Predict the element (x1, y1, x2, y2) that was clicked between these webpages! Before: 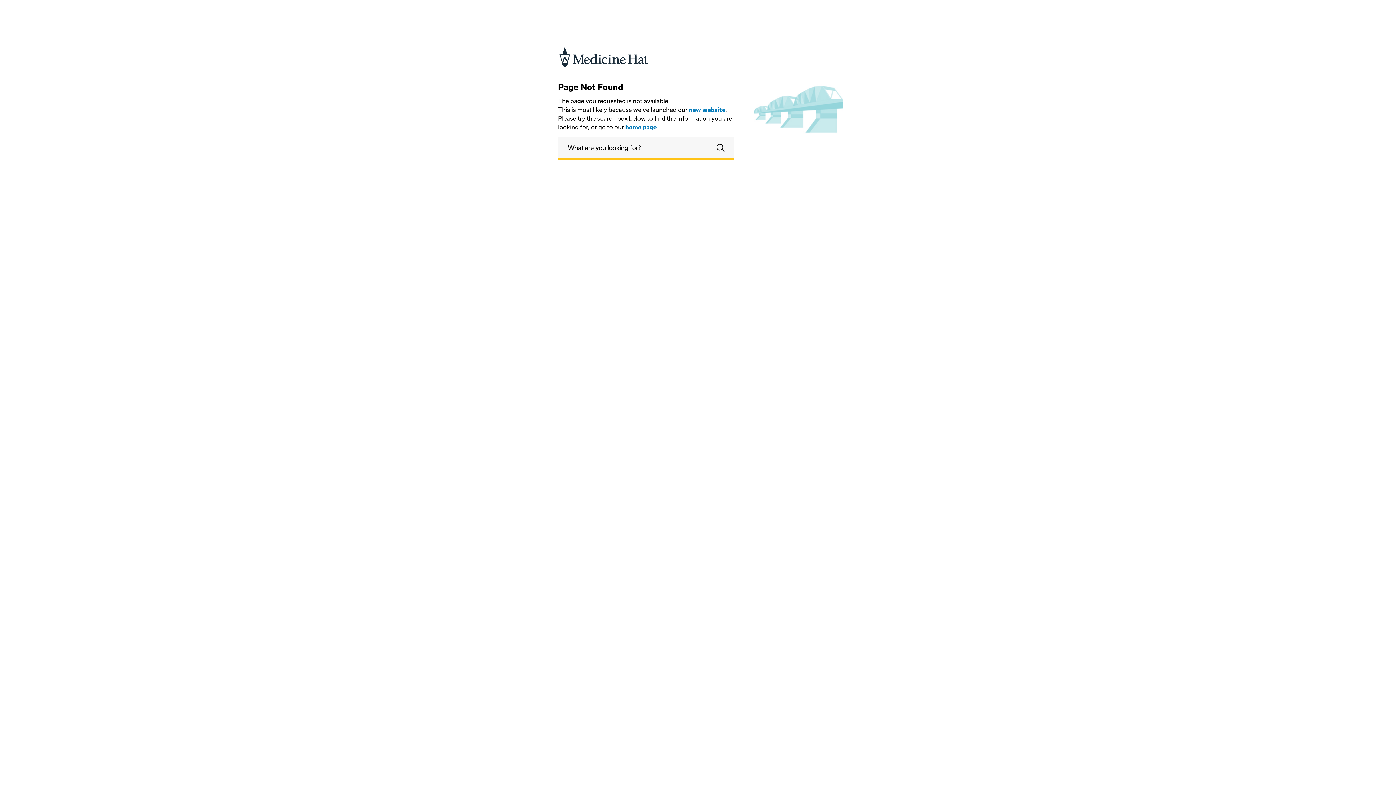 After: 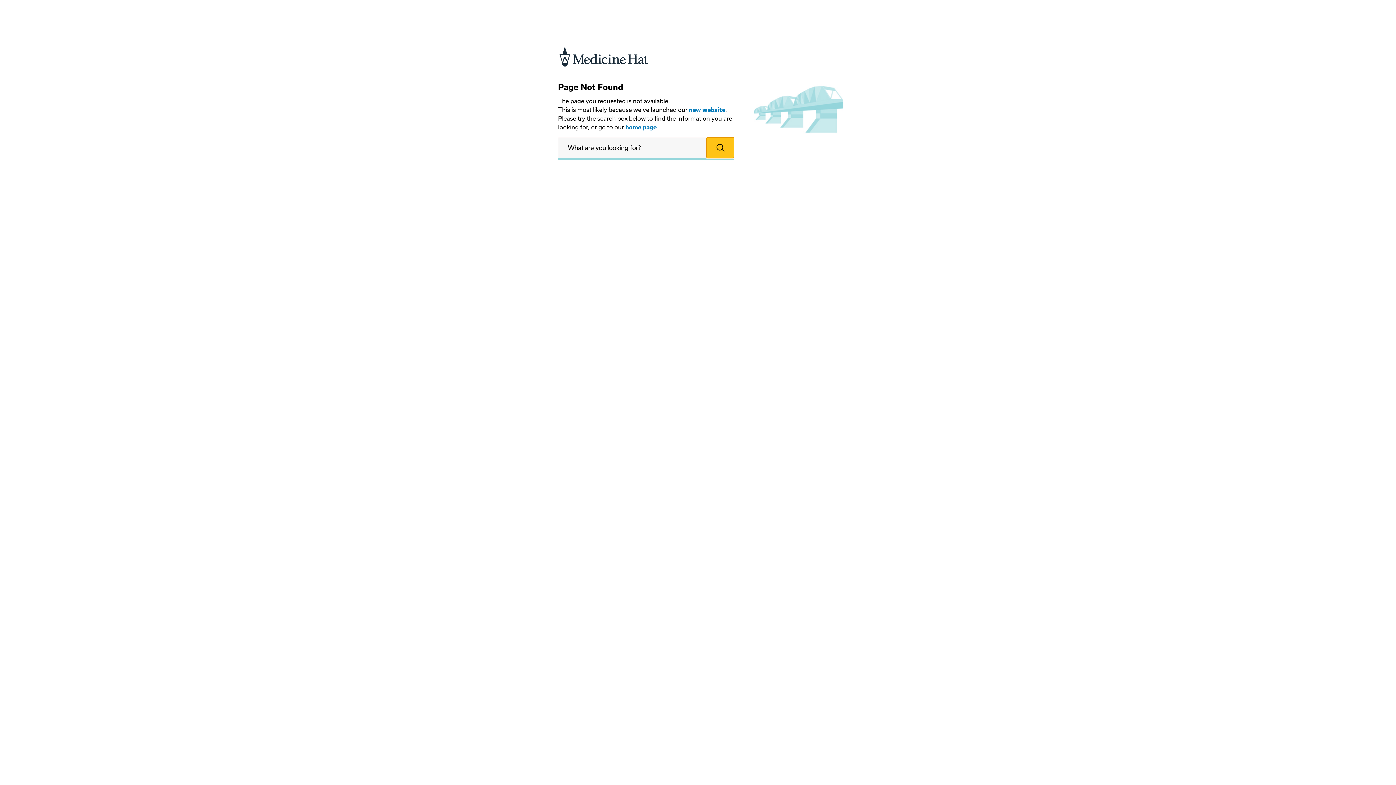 Action: label: SEARCH bbox: (706, 137, 734, 158)